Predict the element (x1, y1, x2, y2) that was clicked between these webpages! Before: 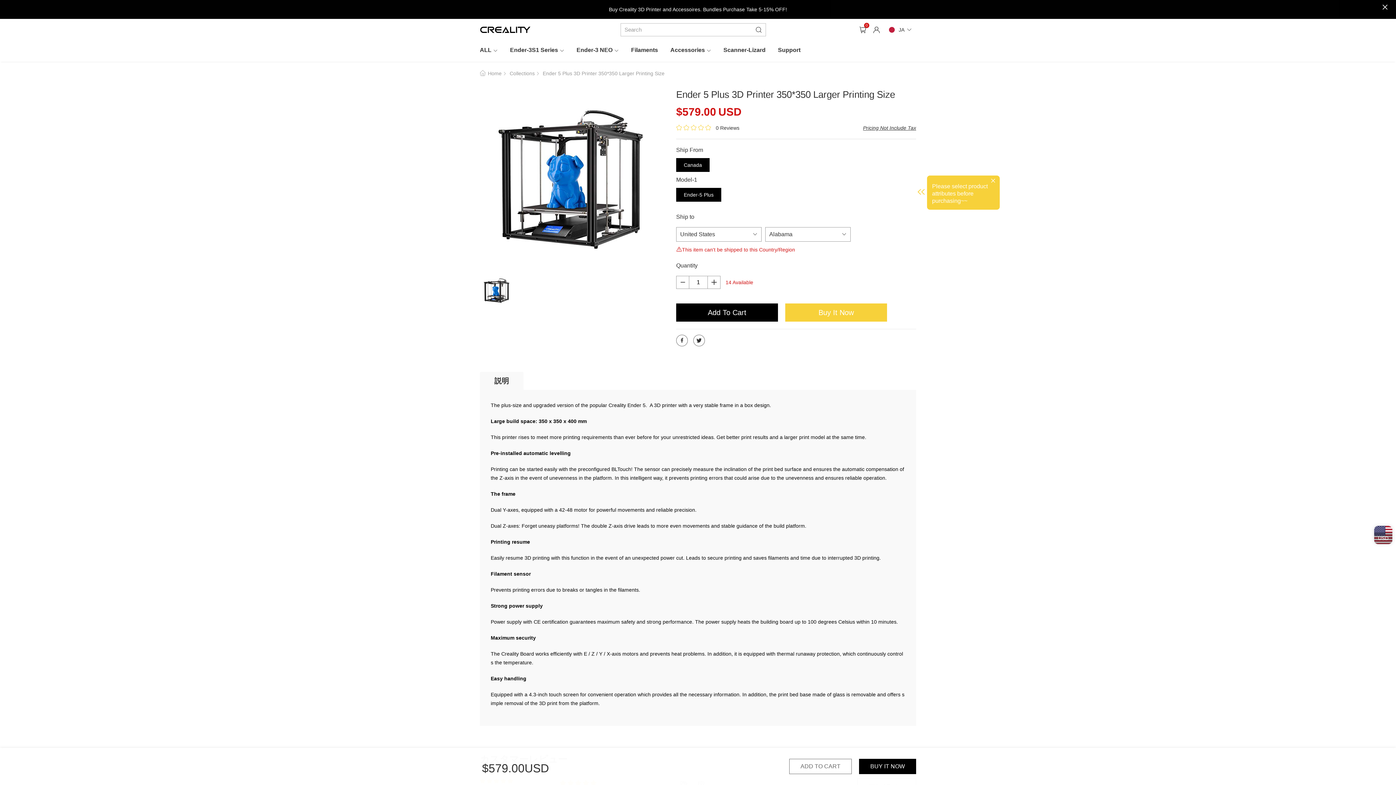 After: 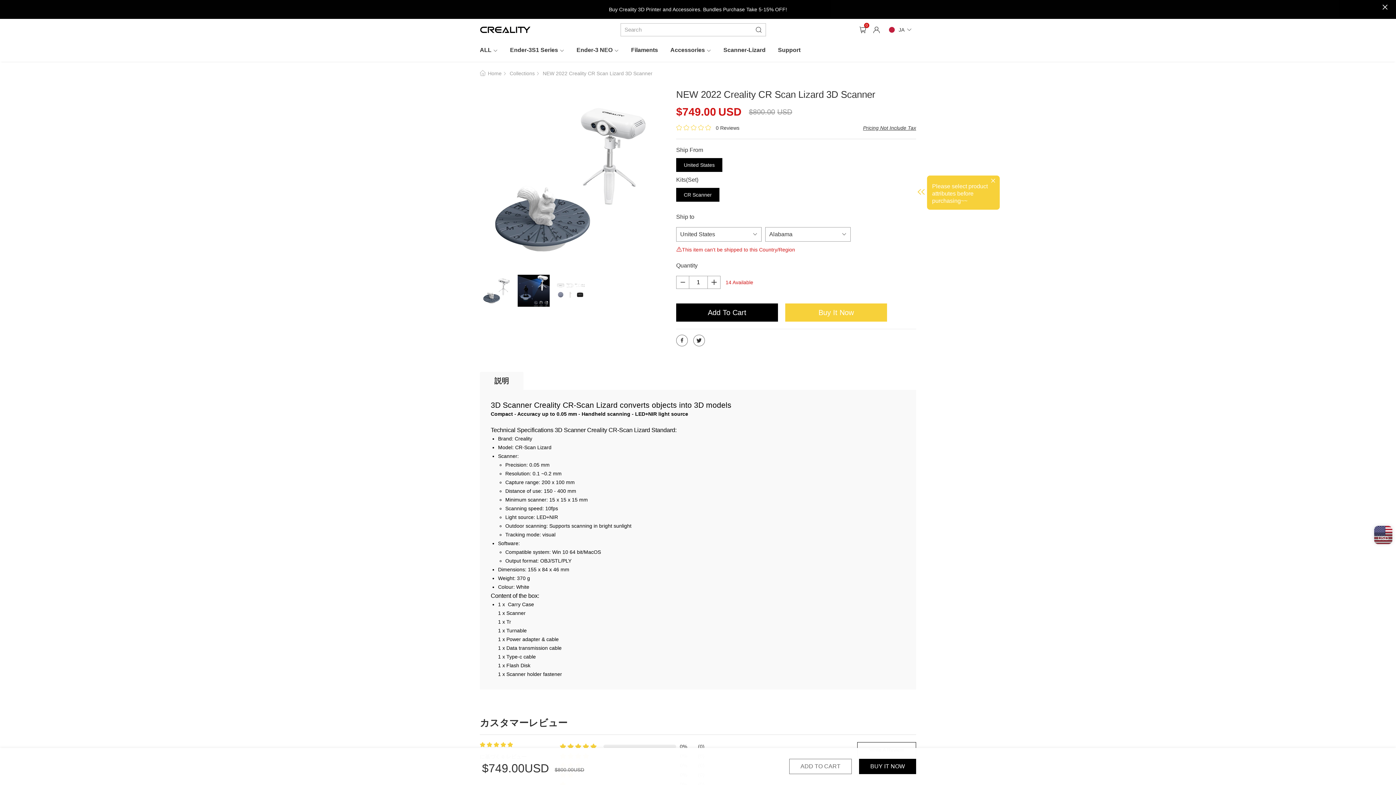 Action: label: Scanner-Lizard bbox: (723, 38, 778, 61)